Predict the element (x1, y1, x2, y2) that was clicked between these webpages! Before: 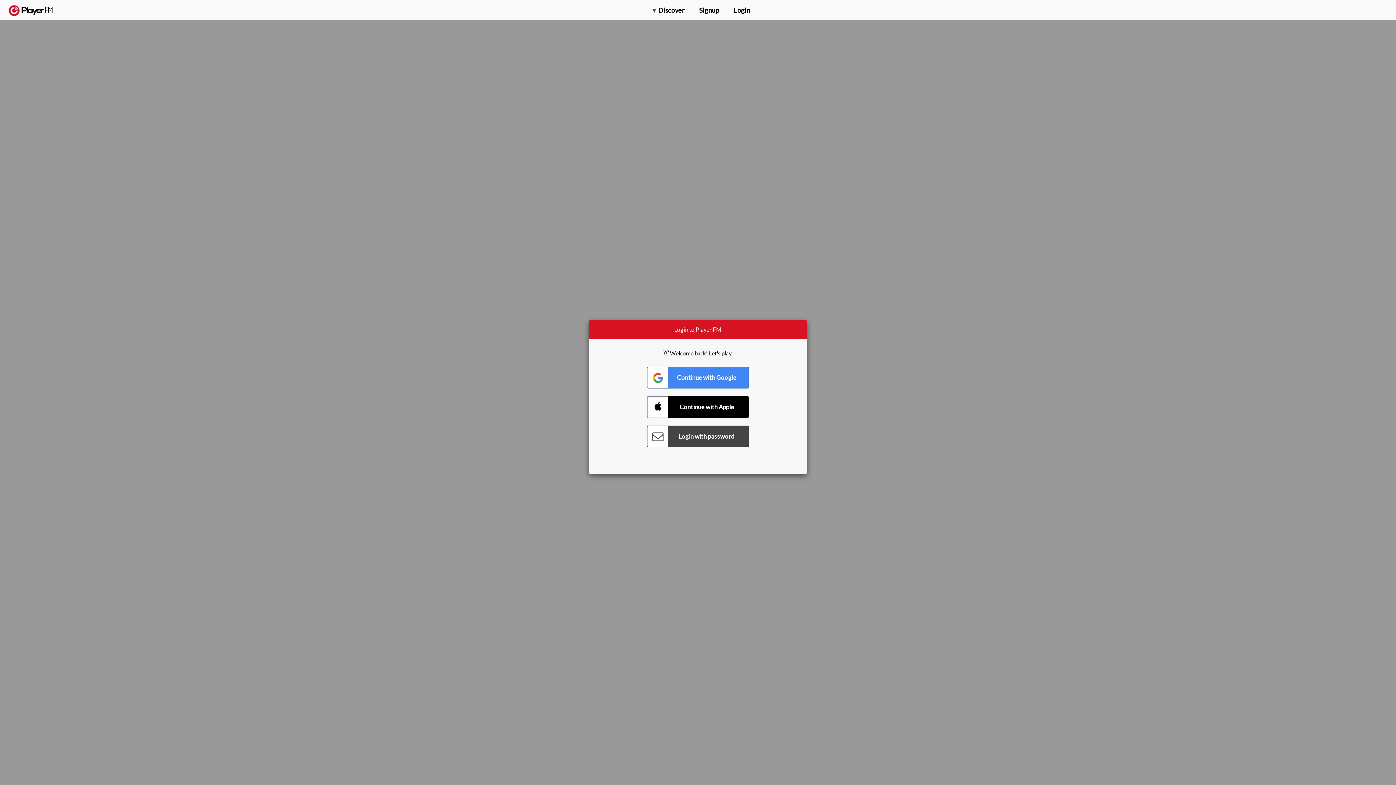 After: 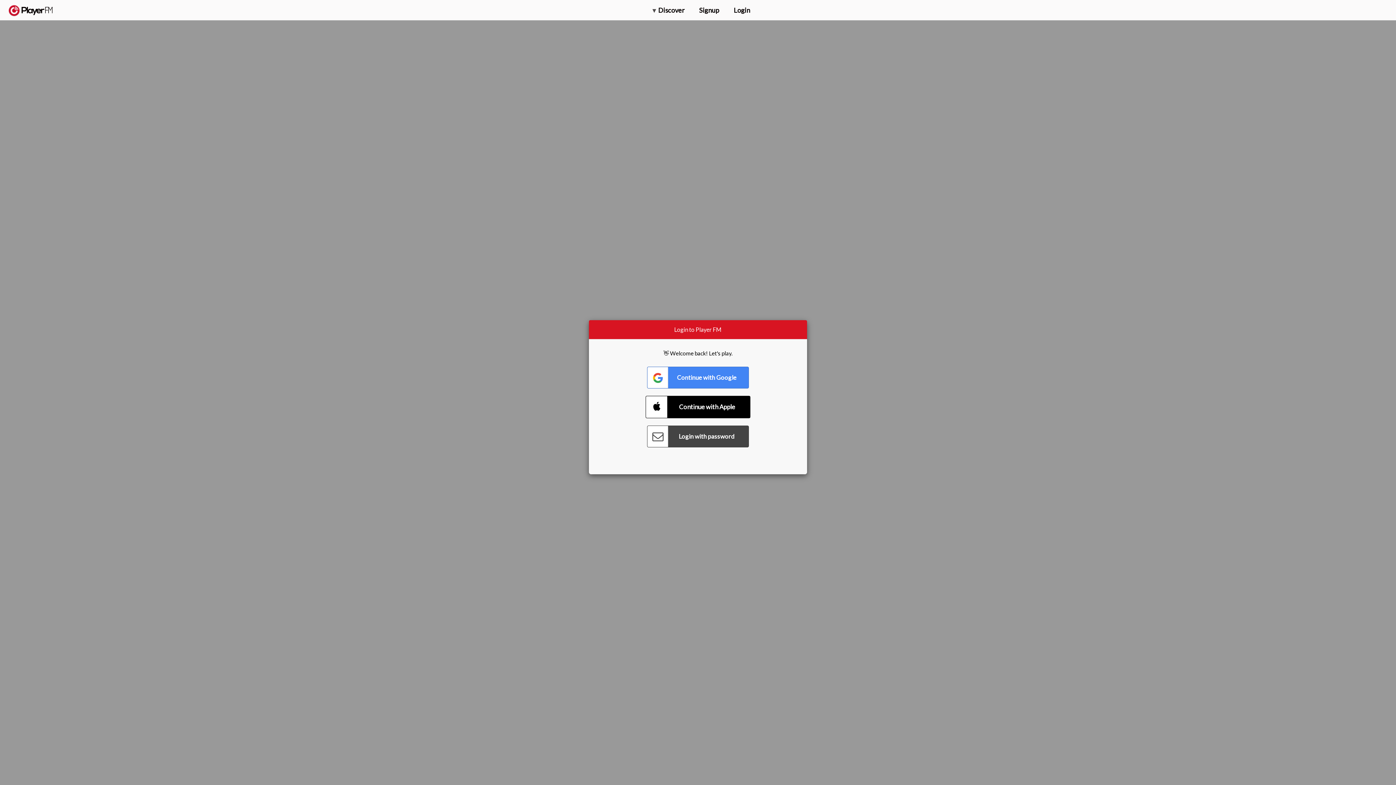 Action: bbox: (647, 396, 749, 418) label: Connect with Apple